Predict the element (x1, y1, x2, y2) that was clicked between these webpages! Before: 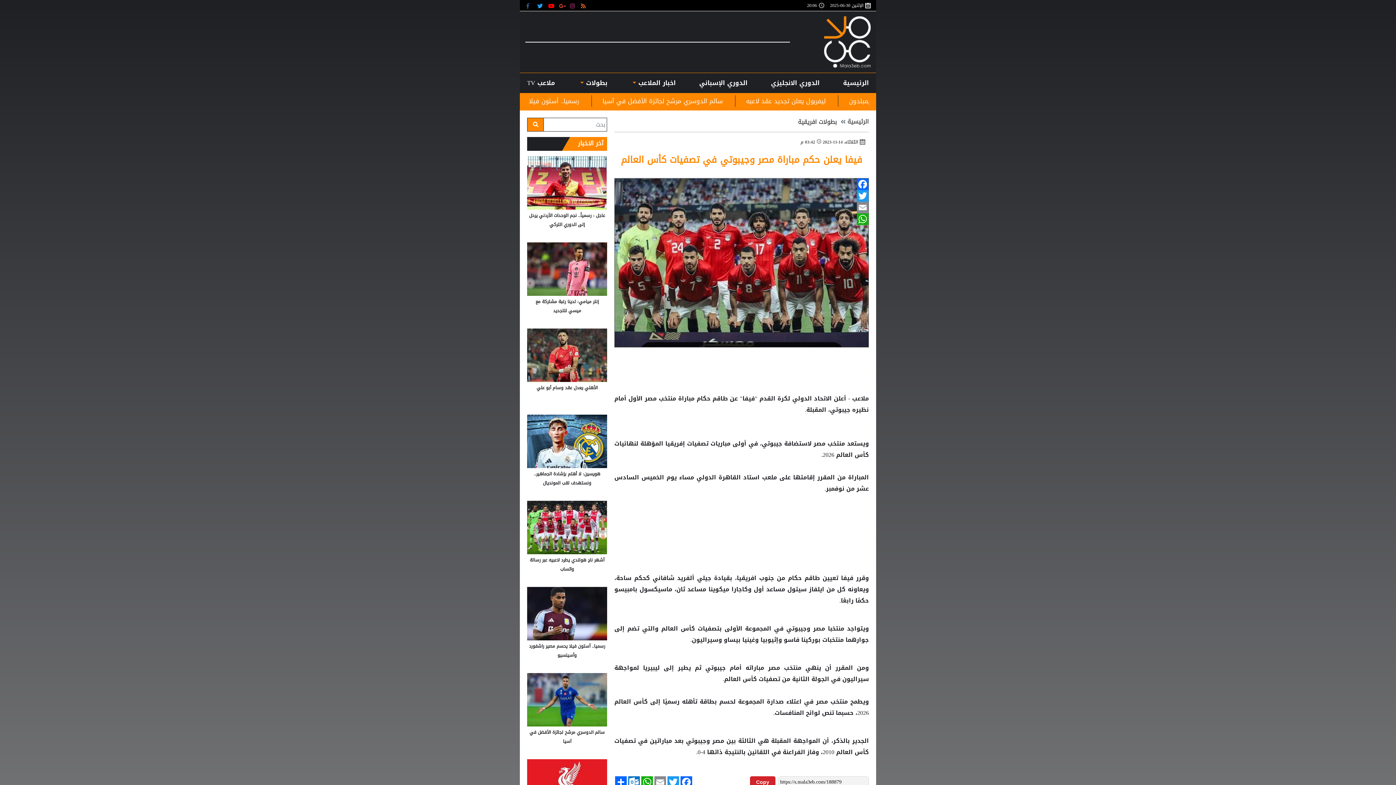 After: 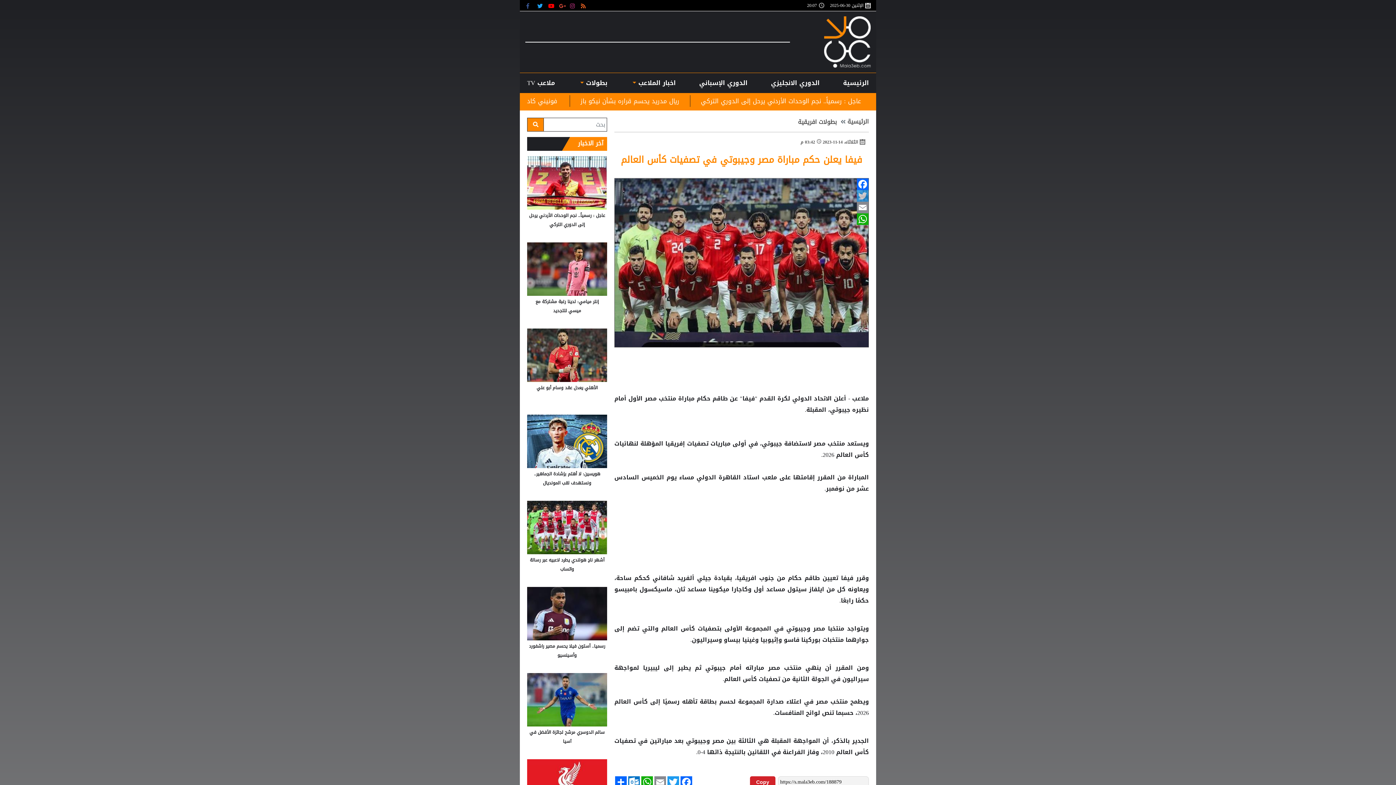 Action: label: Twitter bbox: (857, 190, 868, 201)